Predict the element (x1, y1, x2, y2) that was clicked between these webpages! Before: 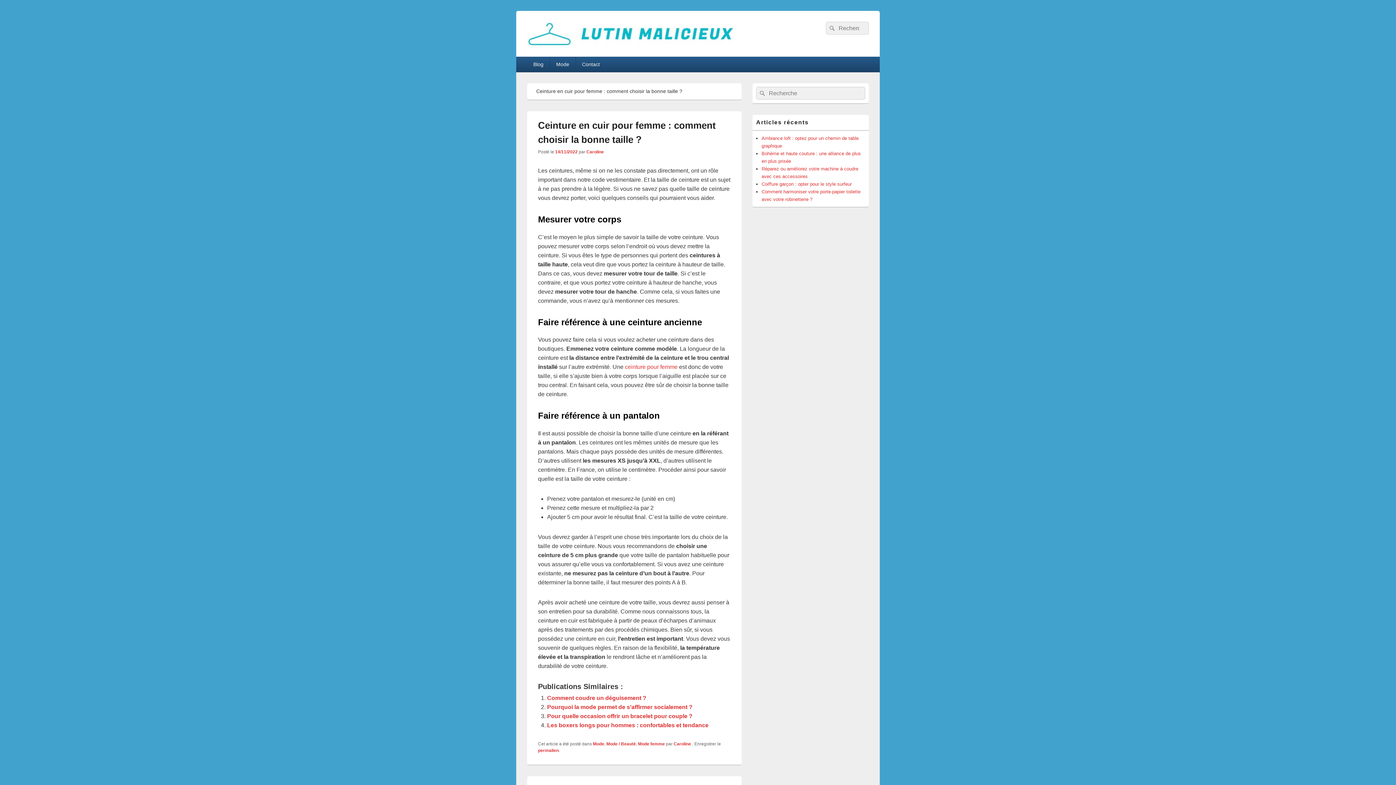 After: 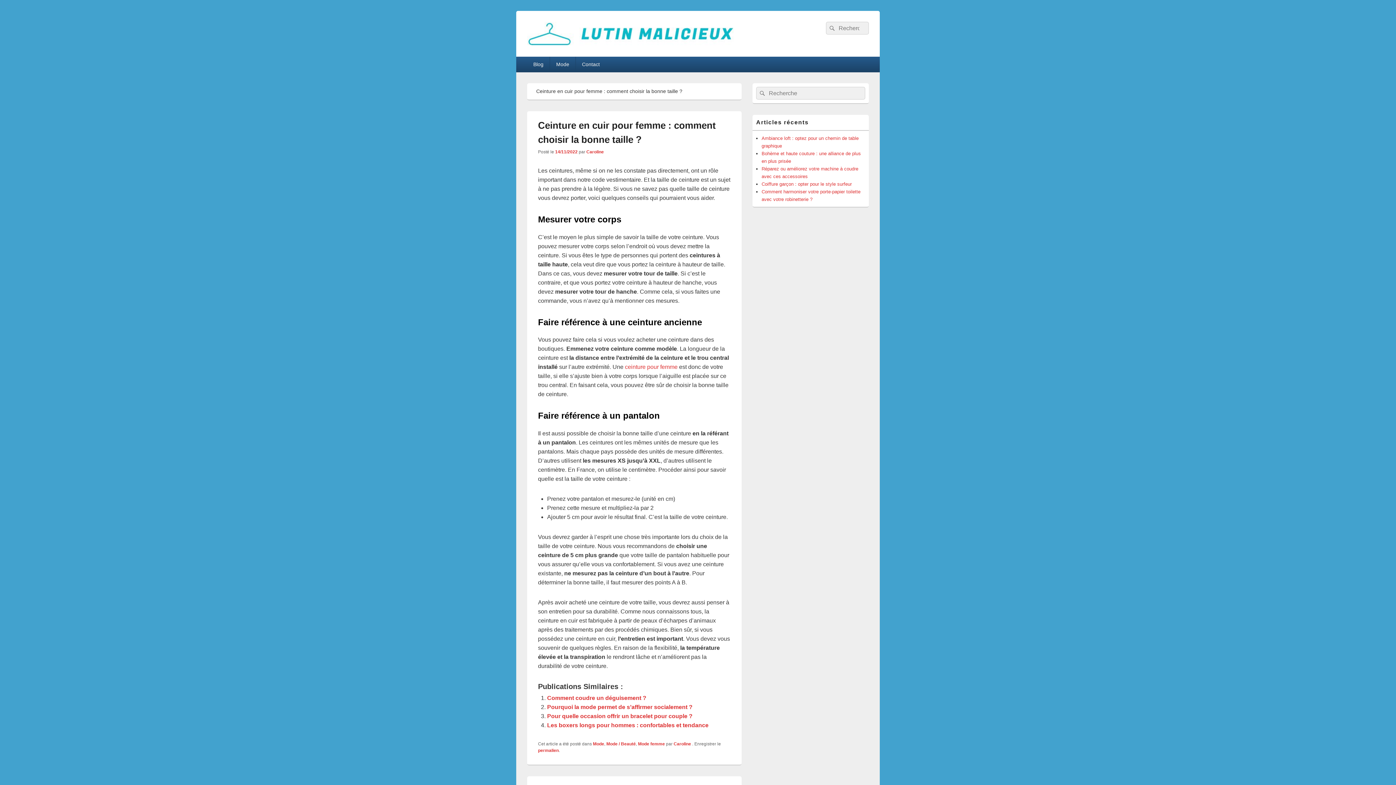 Action: label: permalien bbox: (538, 748, 558, 753)